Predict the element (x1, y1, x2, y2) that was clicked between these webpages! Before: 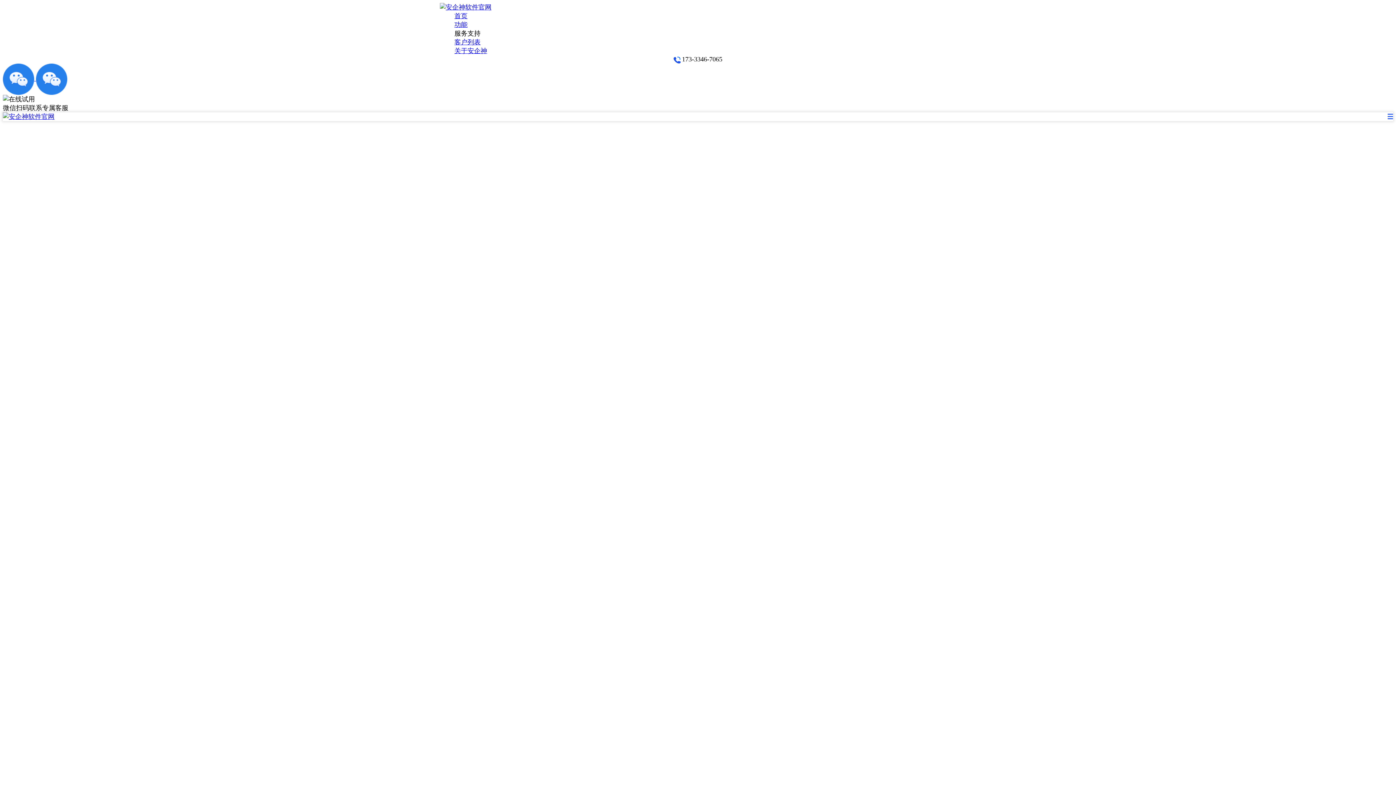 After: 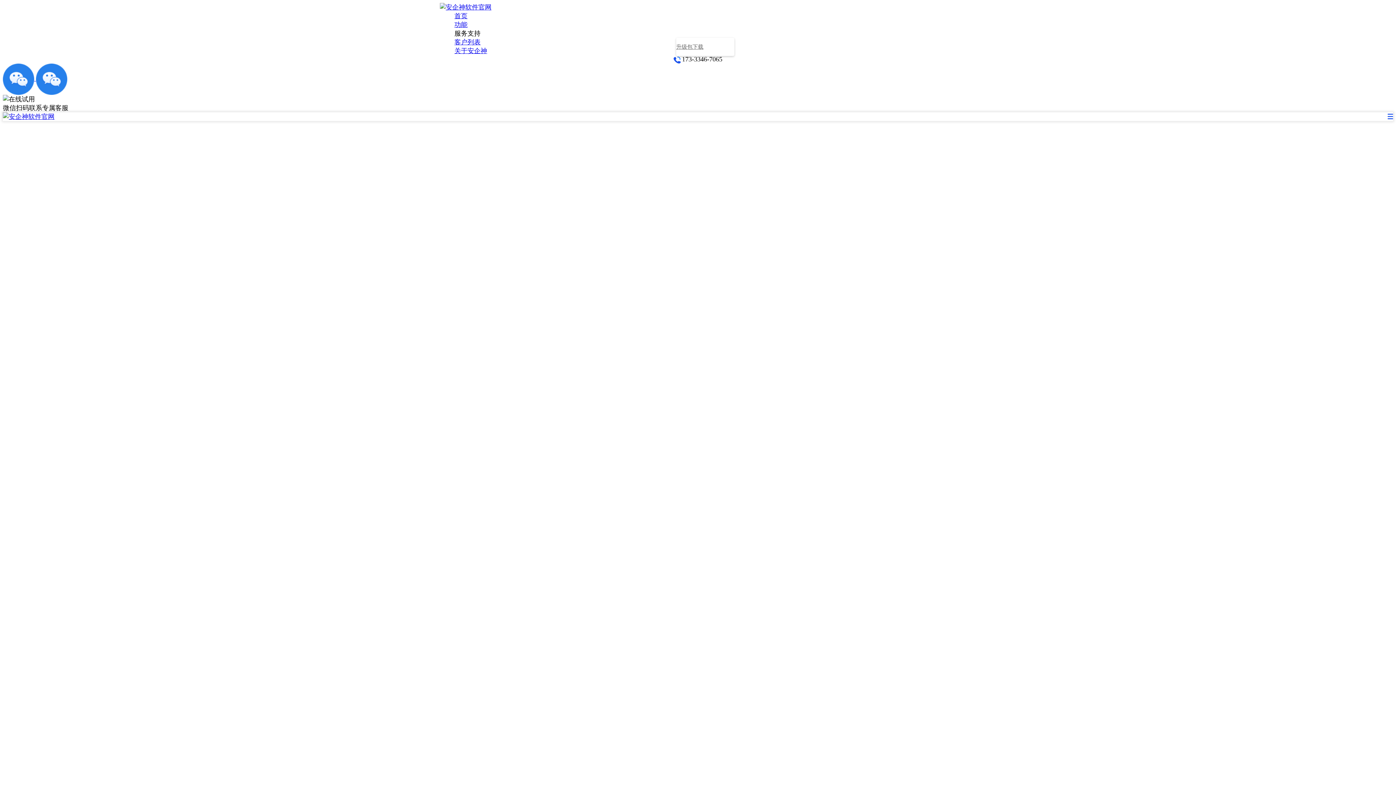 Action: label: 服务支持 bbox: (454, 29, 956, 37)